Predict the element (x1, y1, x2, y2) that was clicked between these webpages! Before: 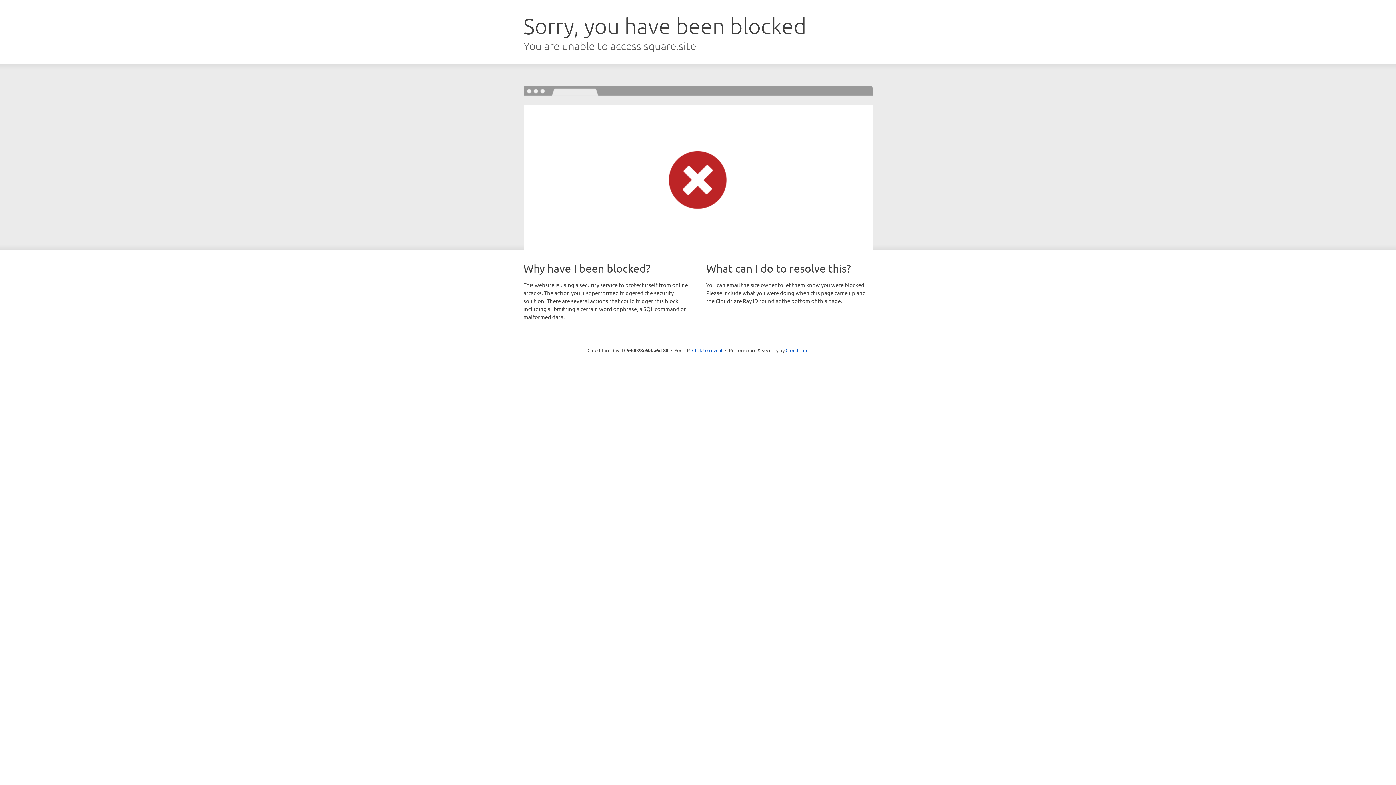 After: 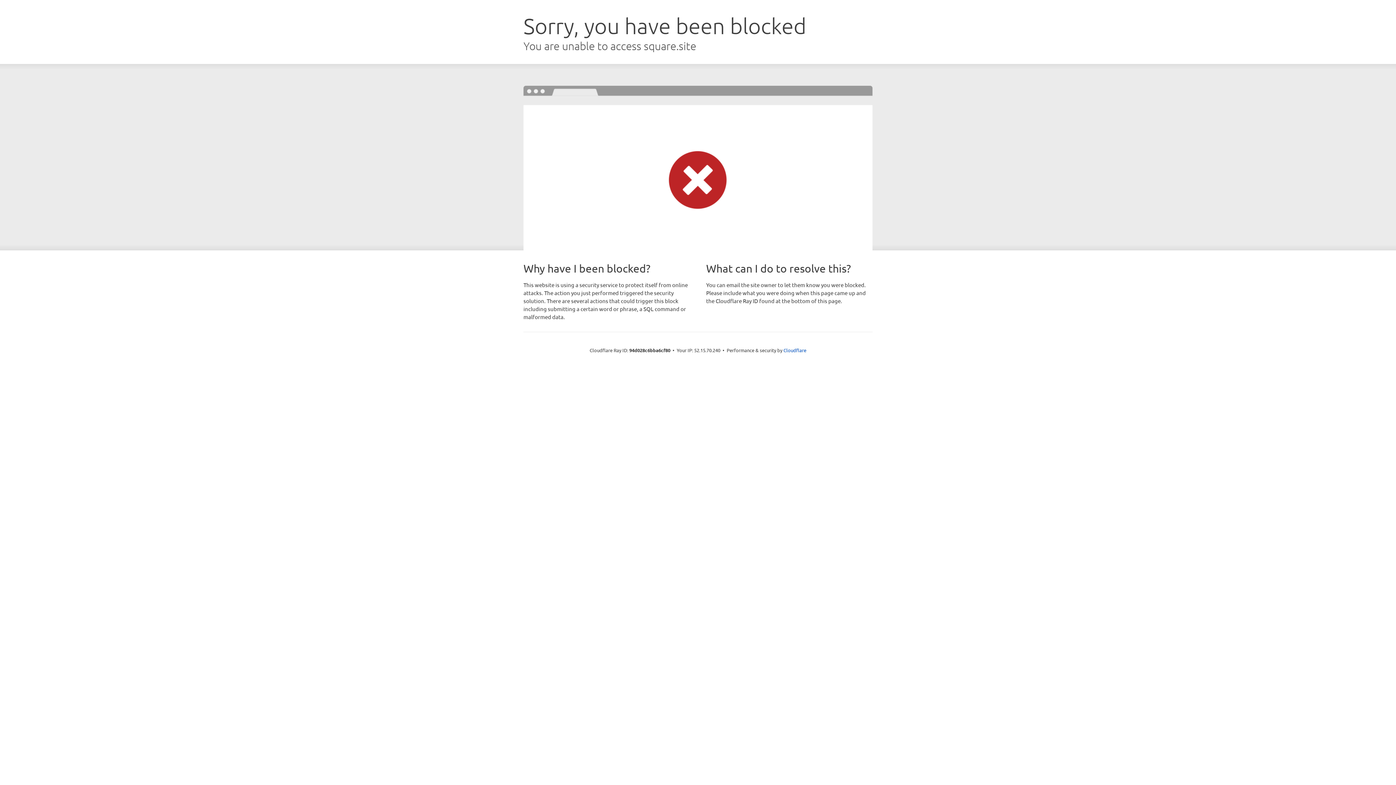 Action: label: Click to reveal bbox: (692, 346, 722, 353)